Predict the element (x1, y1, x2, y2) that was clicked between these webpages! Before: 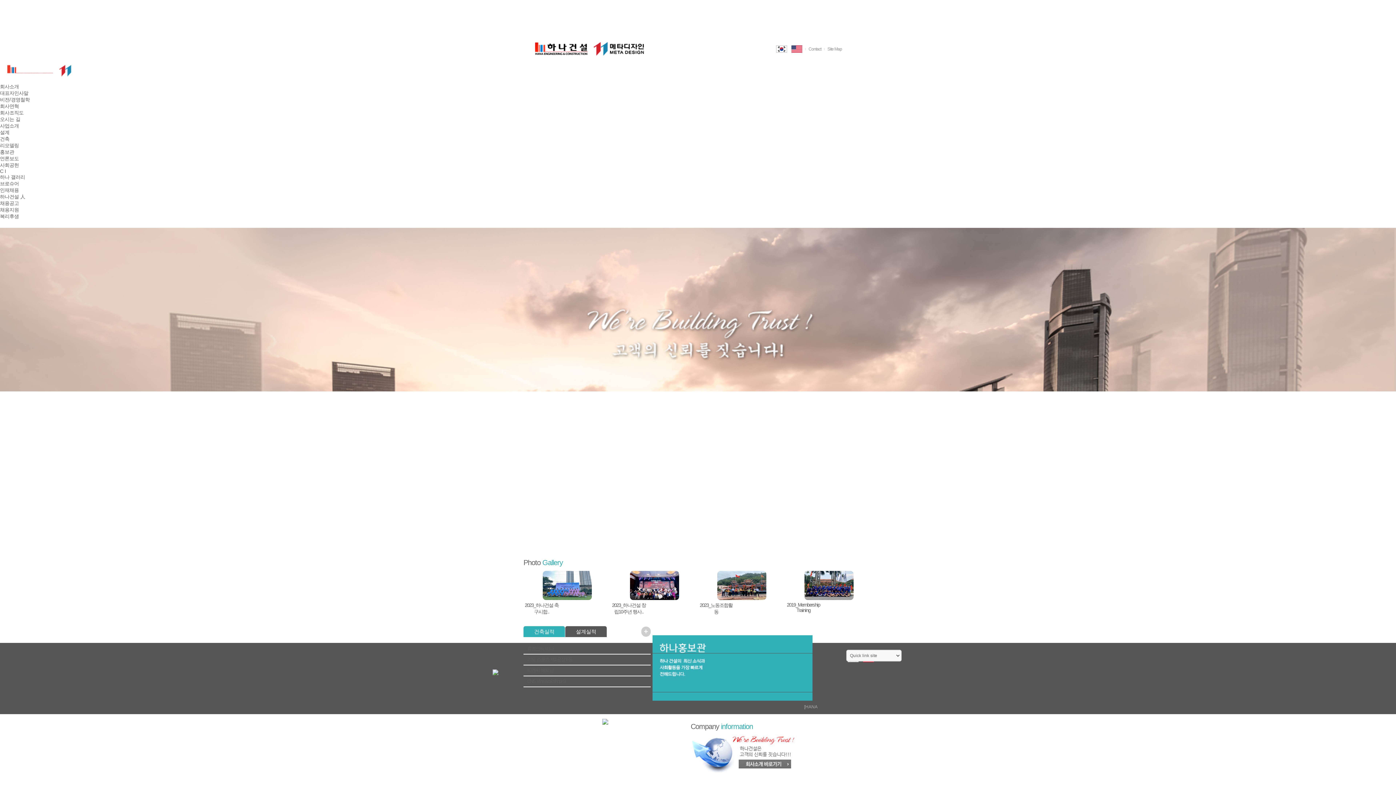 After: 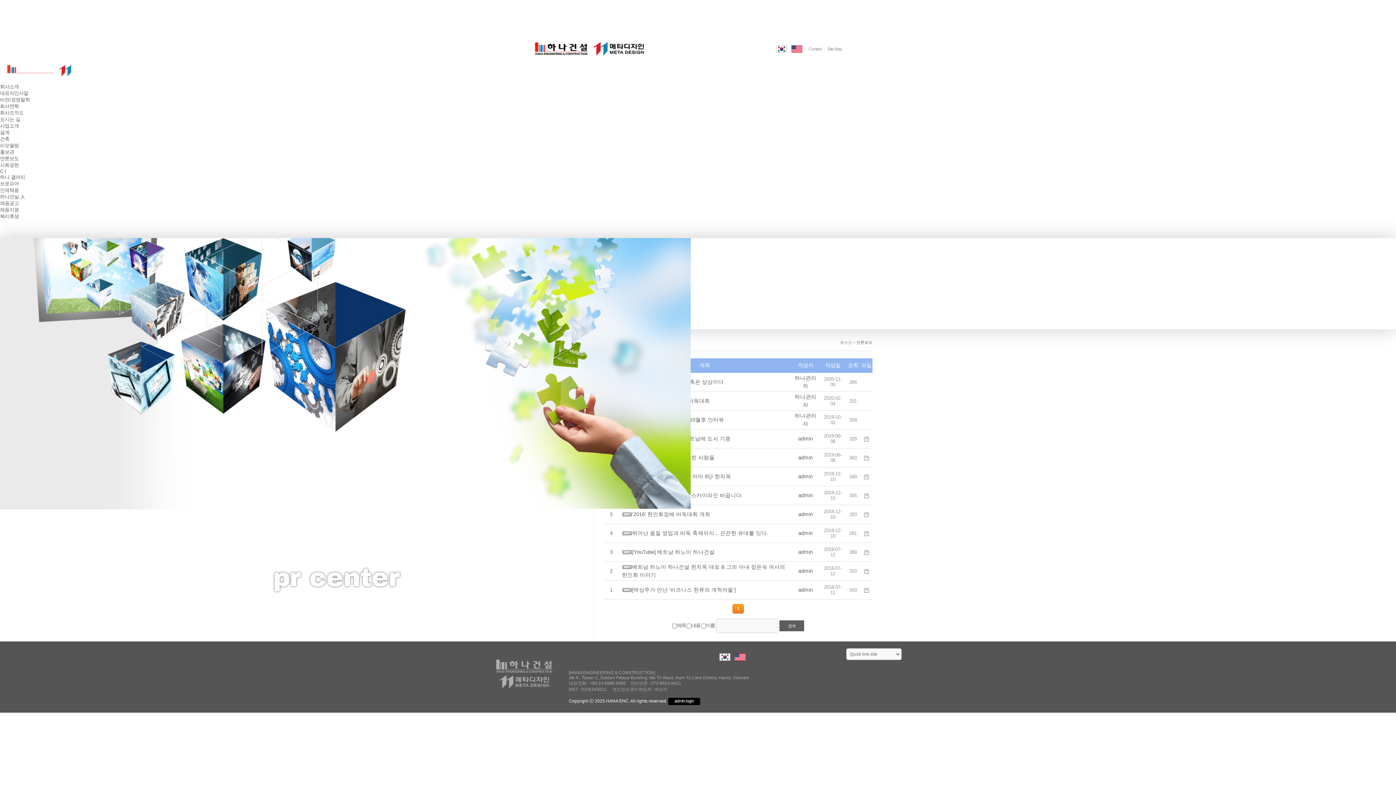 Action: bbox: (0, 156, 18, 161) label: 언론보도